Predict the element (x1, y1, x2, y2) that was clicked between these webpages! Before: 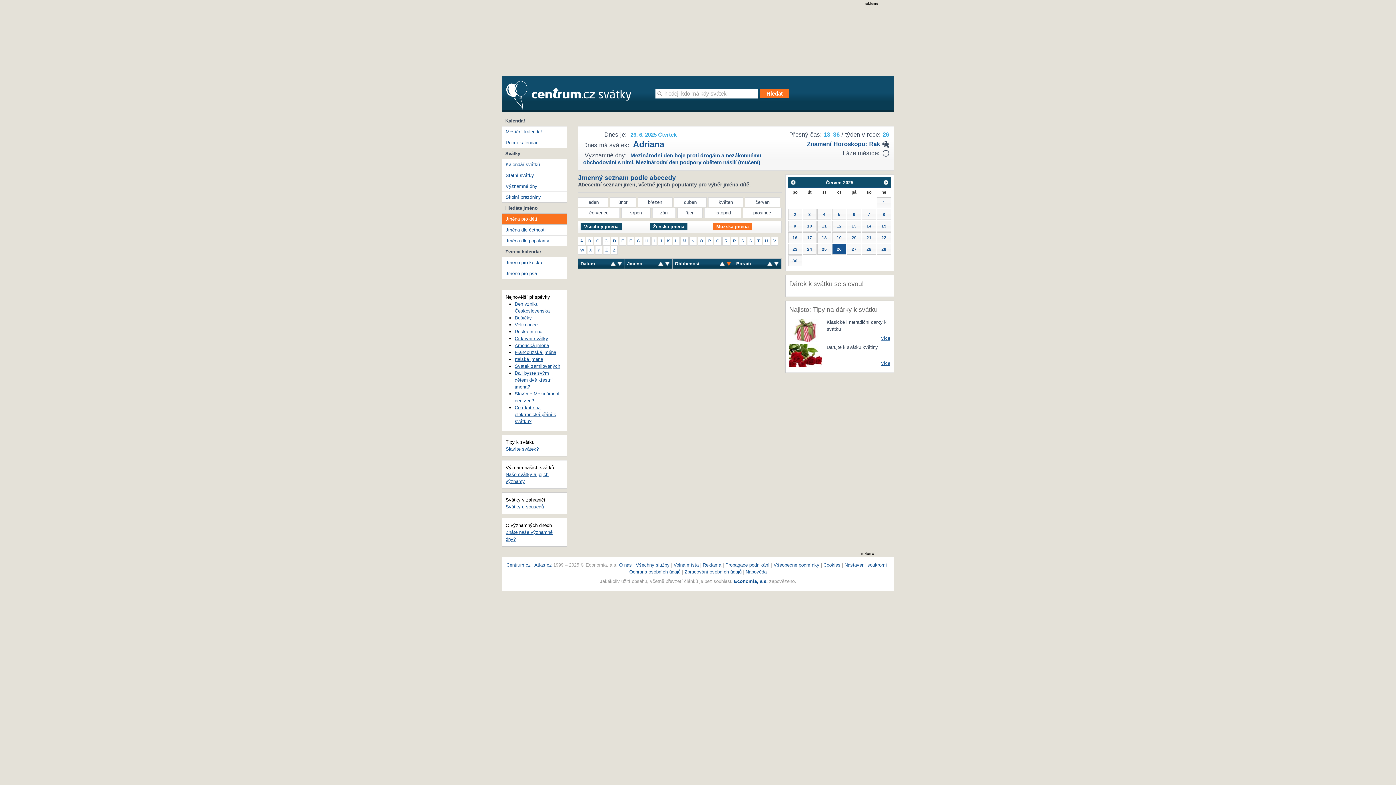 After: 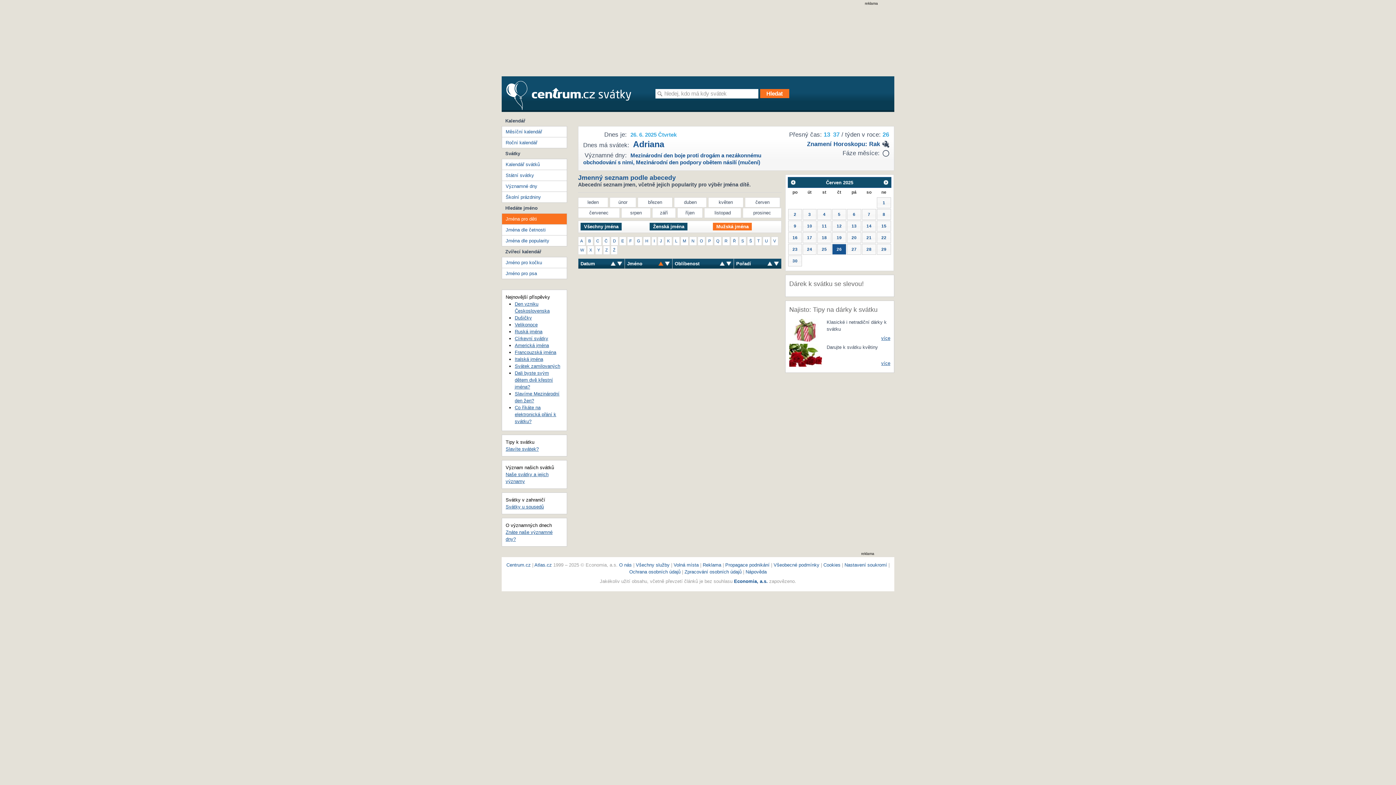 Action: bbox: (658, 261, 663, 265) label: sort descending